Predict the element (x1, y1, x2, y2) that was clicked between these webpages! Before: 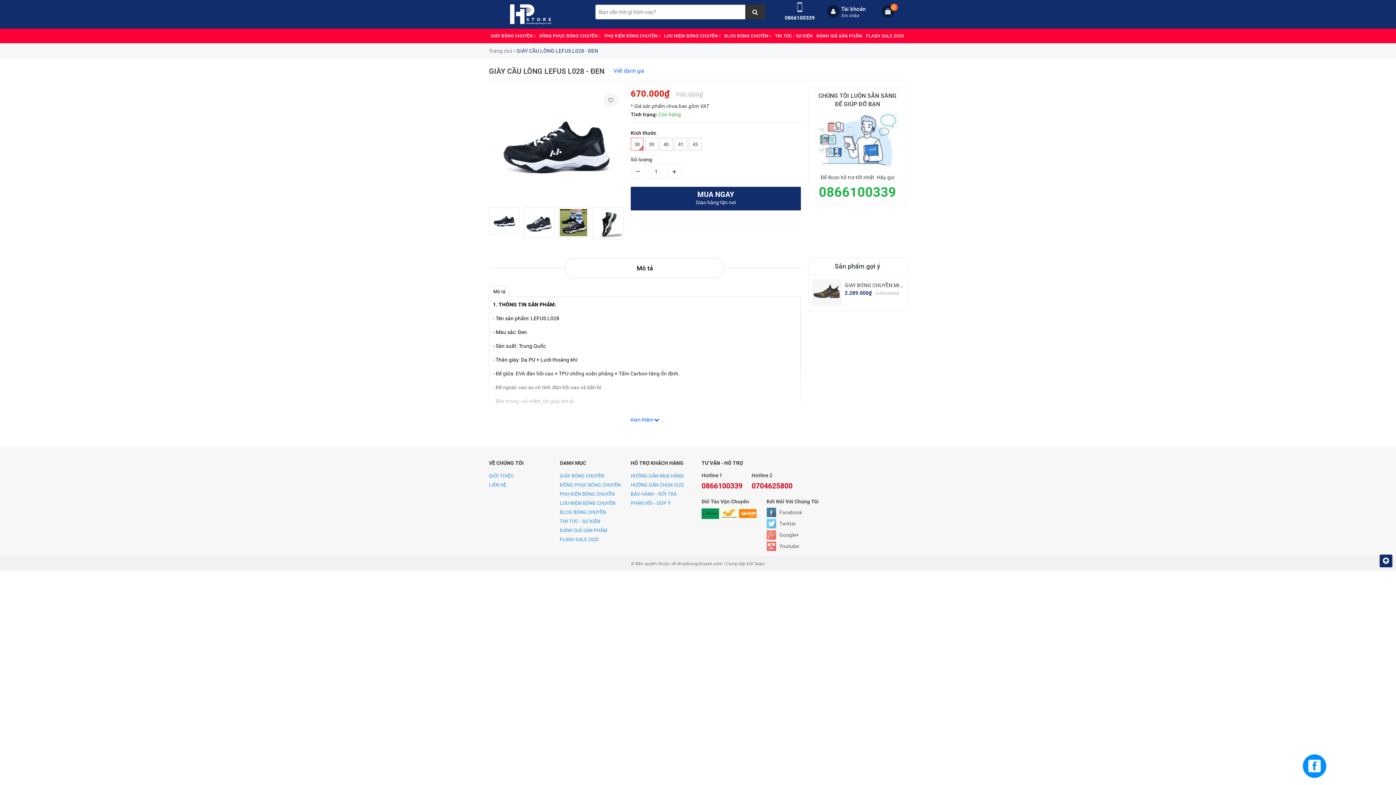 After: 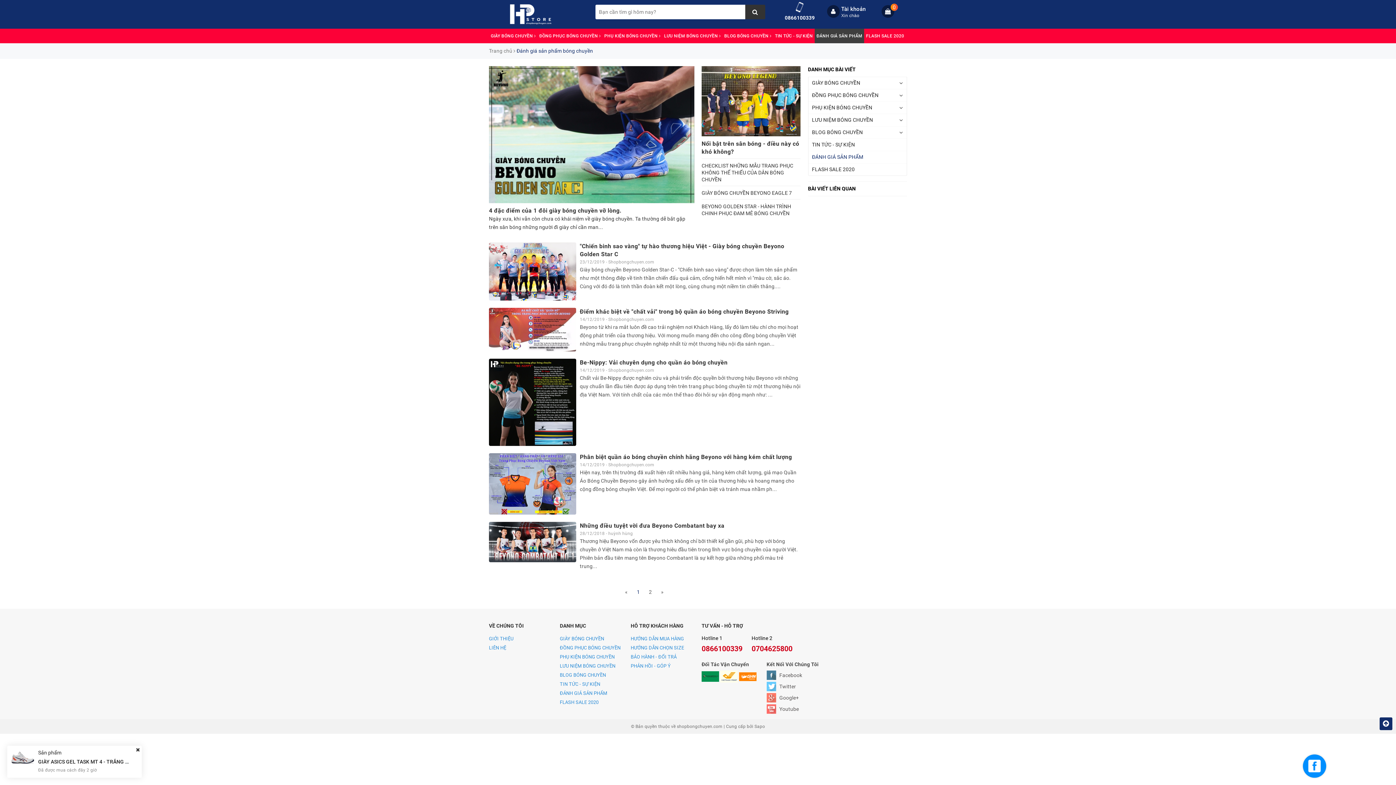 Action: label: ĐÁNH GIÁ SẢN PHẨM bbox: (814, 28, 864, 43)